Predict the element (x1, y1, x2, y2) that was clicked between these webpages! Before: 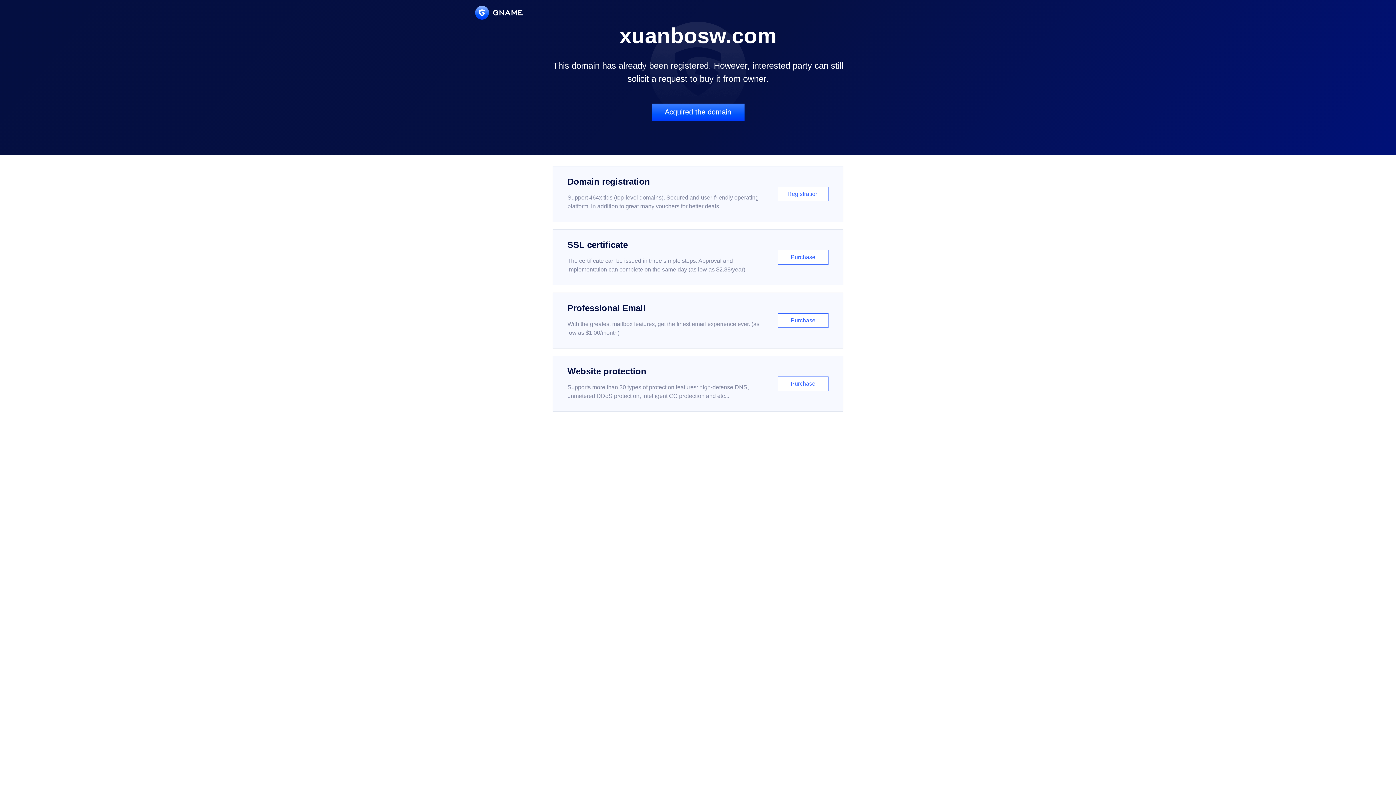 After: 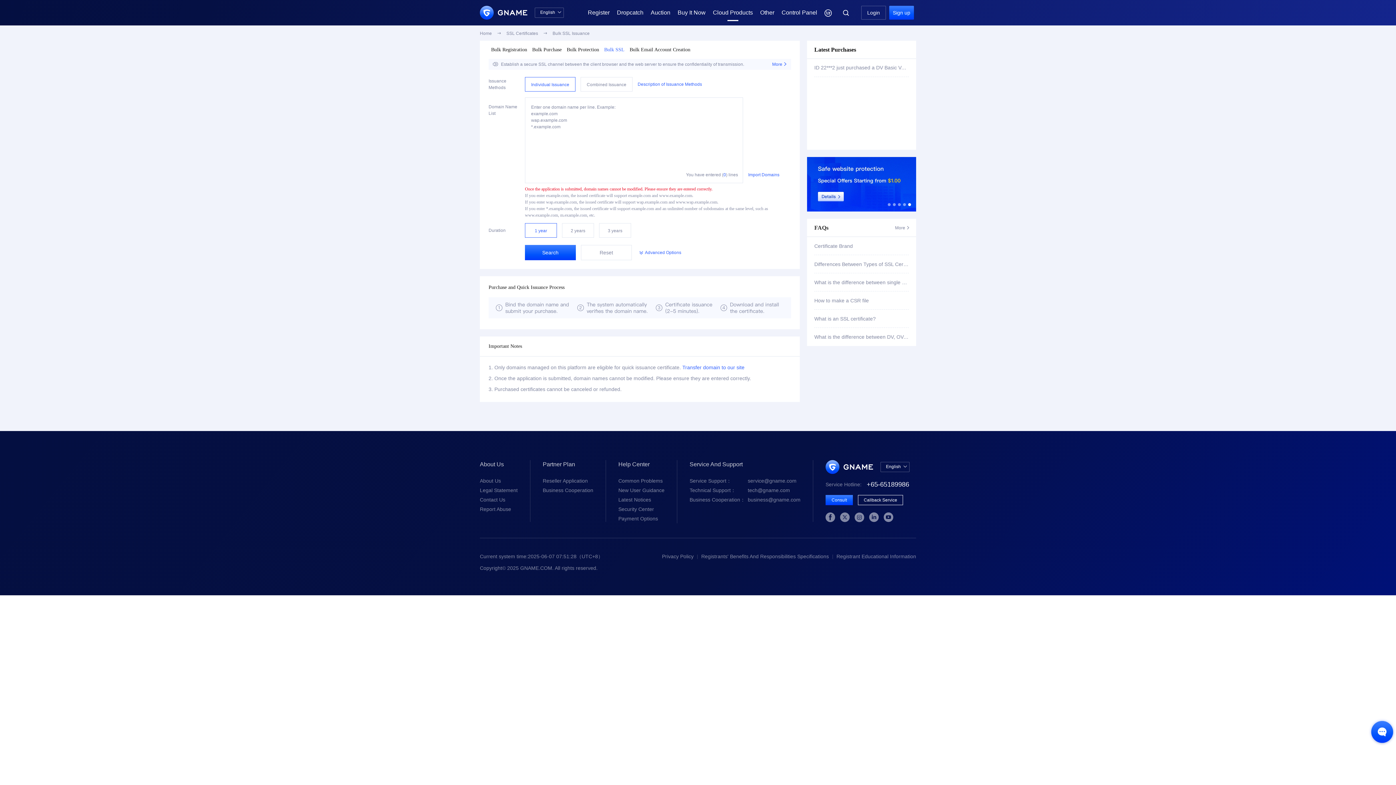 Action: bbox: (552, 229, 843, 285) label: SSL certificate

The certificate can be issued in three simple steps. Approval and implementation can complete on the same day (as low as $2.88/year)

Purchase